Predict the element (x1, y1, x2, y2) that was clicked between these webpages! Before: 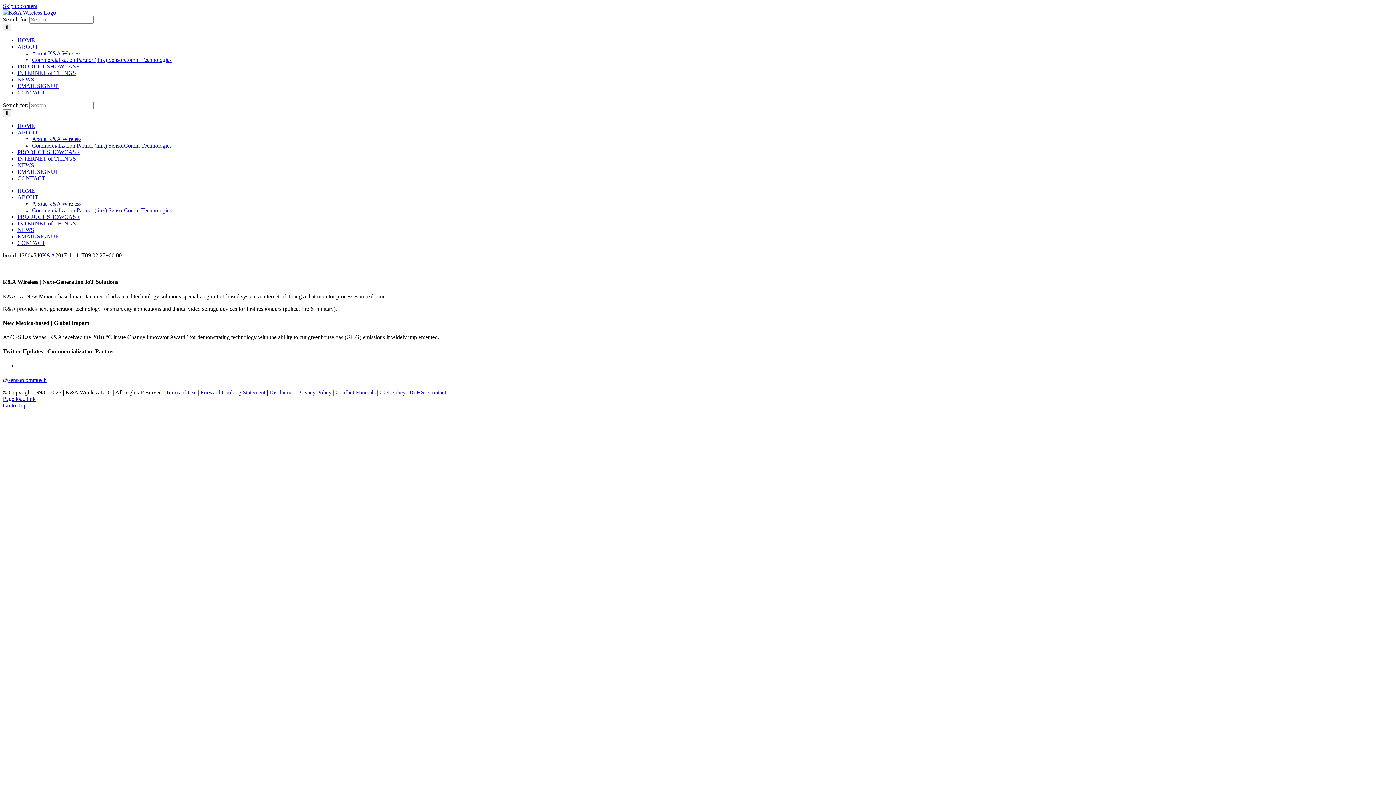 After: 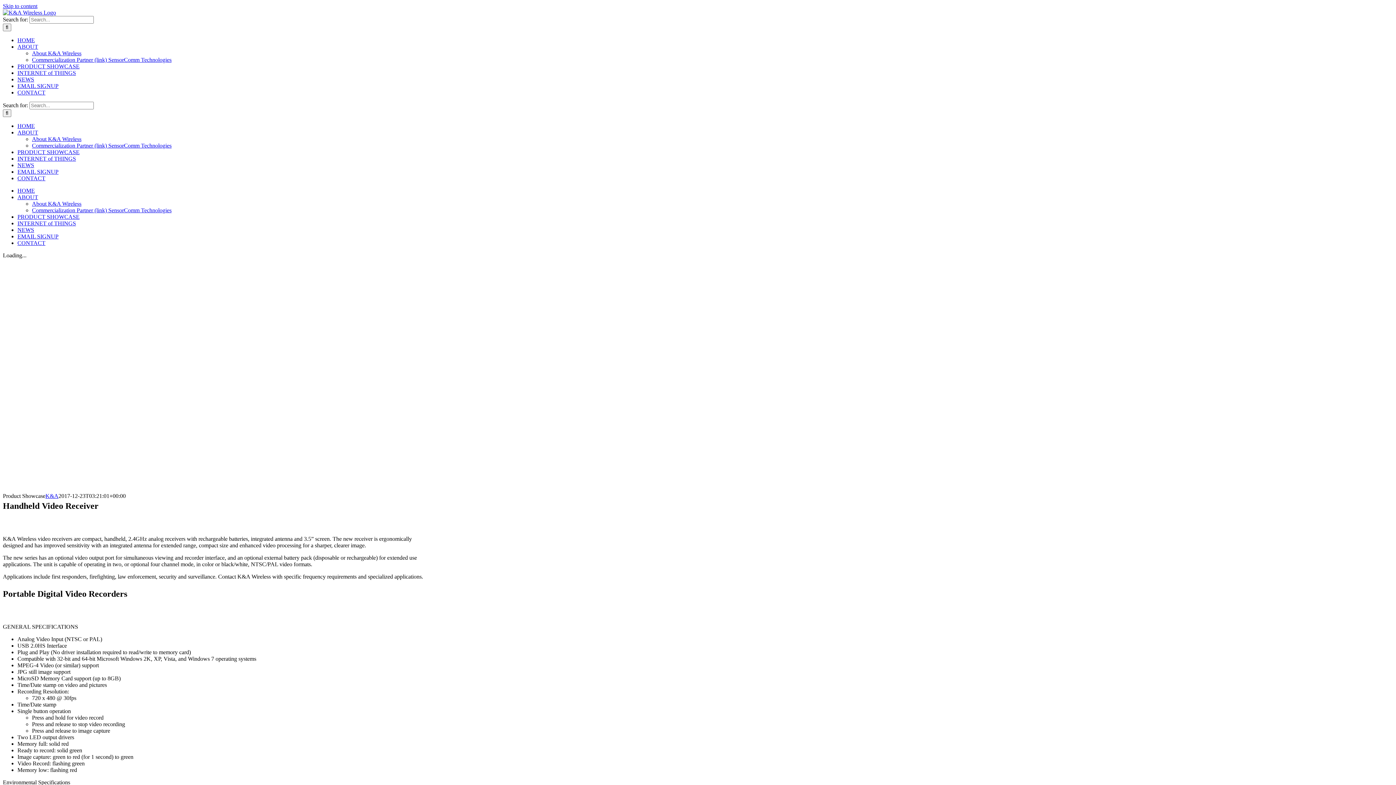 Action: label: PRODUCT SHOWCASE bbox: (17, 213, 79, 220)